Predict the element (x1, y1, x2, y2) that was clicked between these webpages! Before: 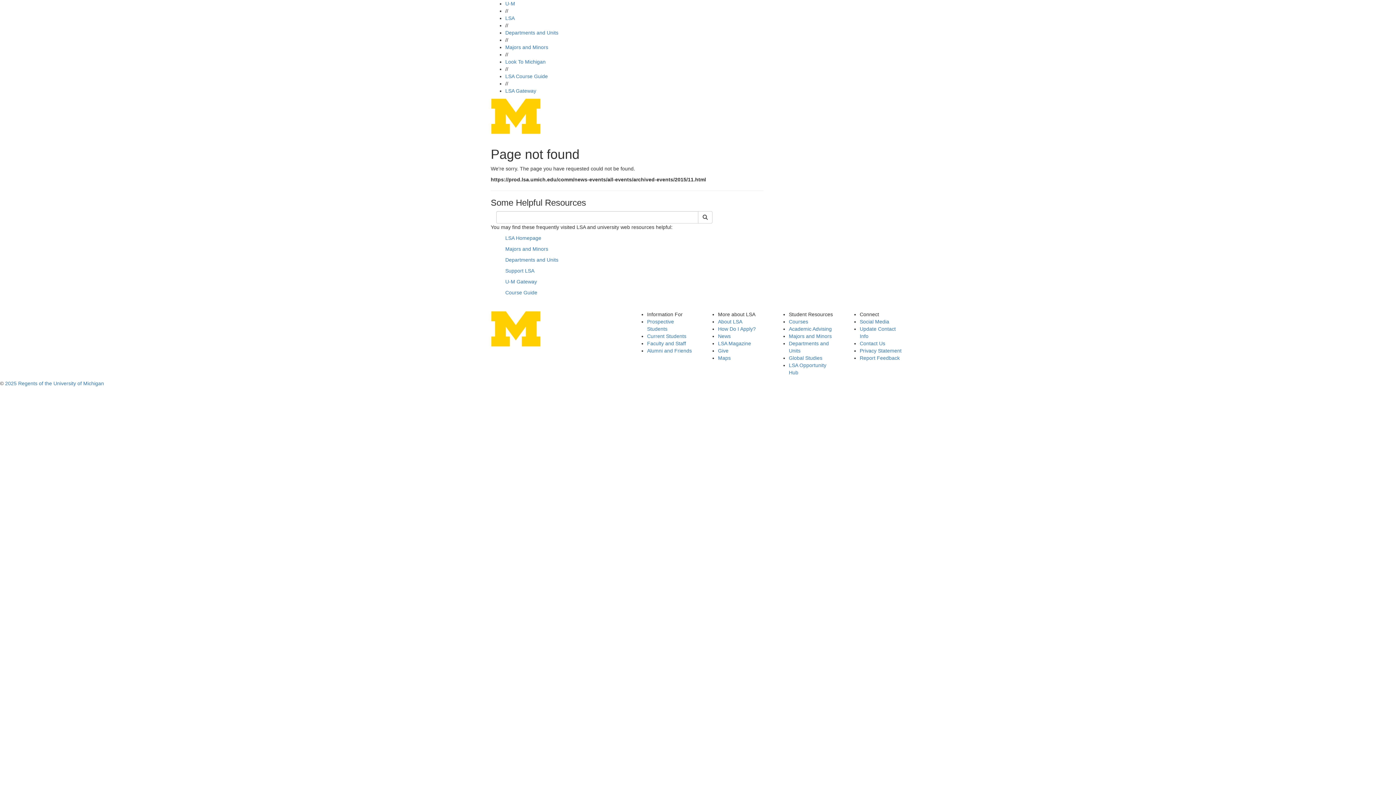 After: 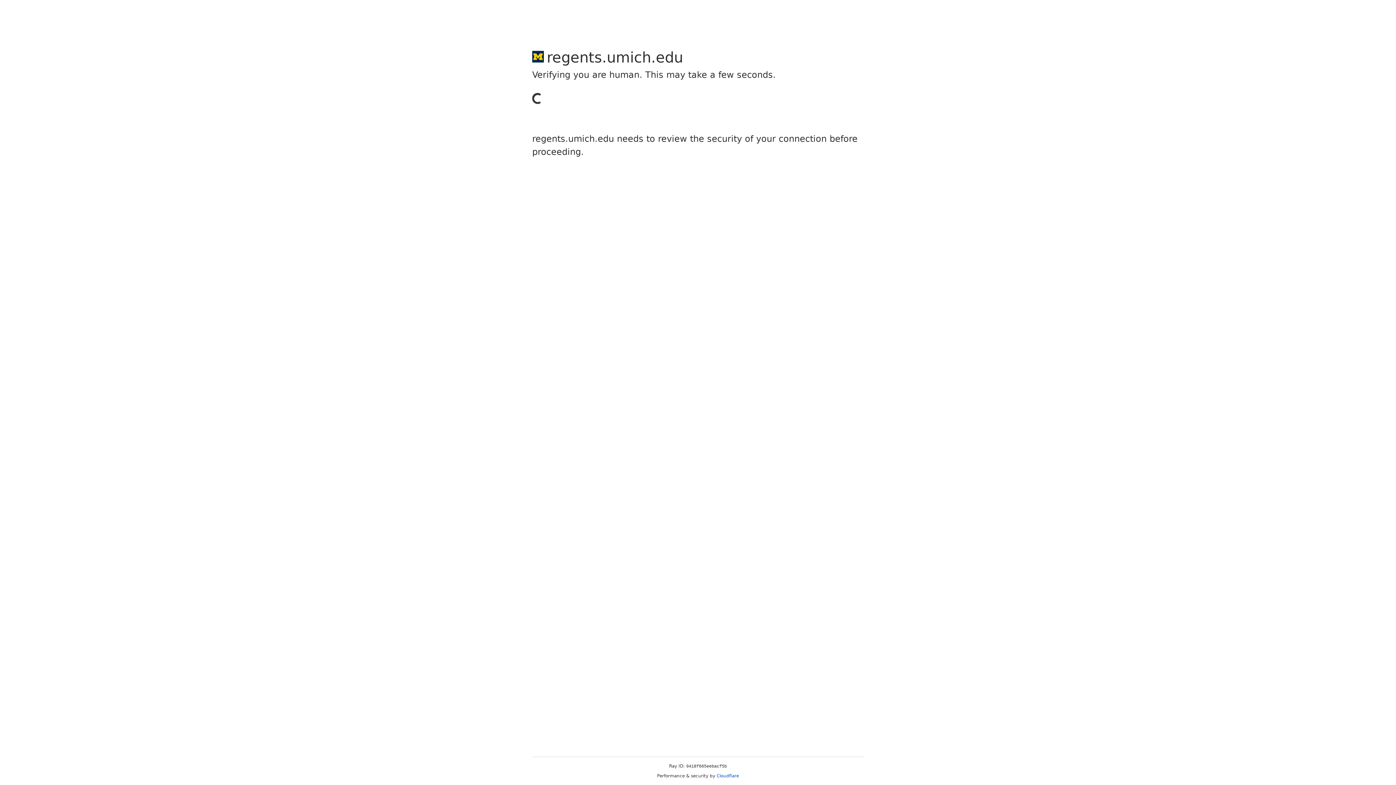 Action: bbox: (5, 380, 104, 386) label: 2025 Regents of the University of Michigan